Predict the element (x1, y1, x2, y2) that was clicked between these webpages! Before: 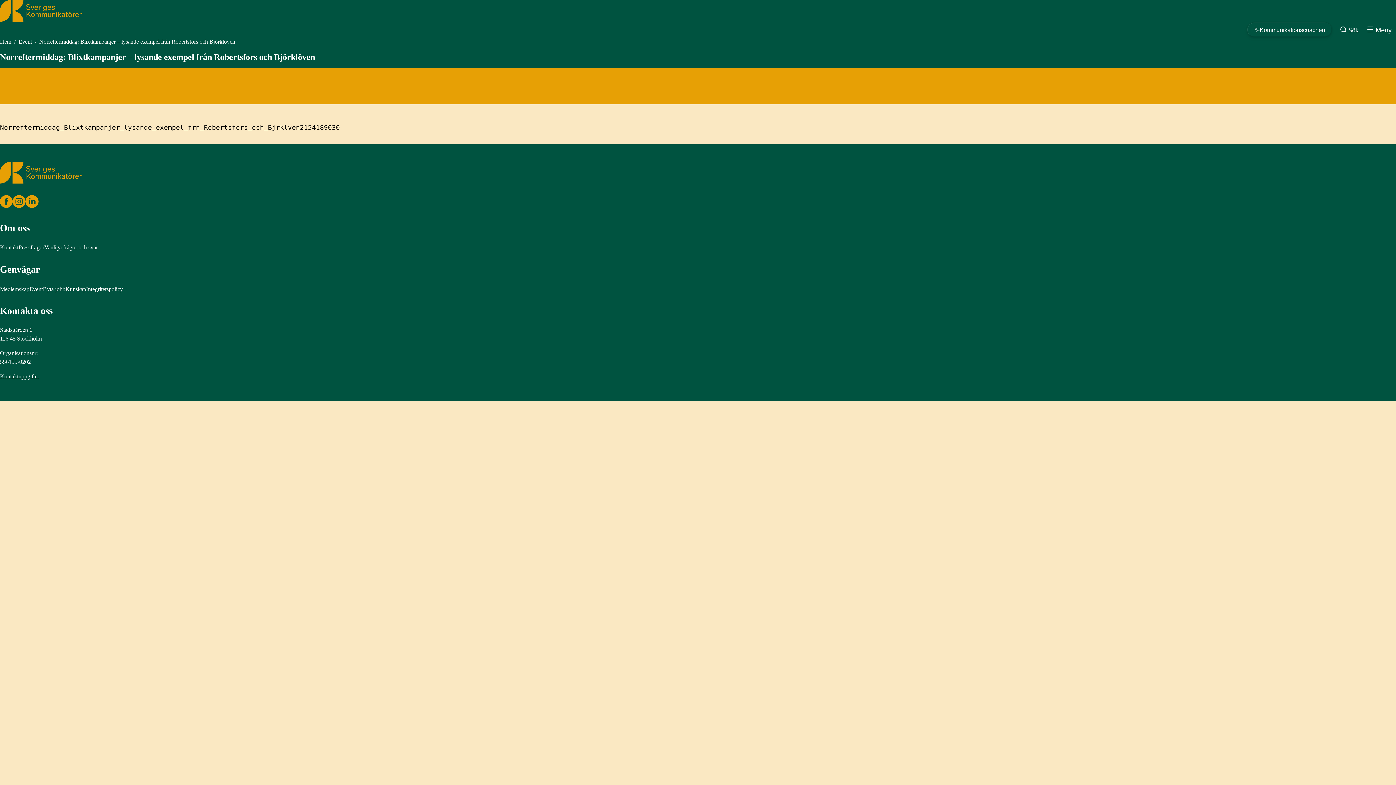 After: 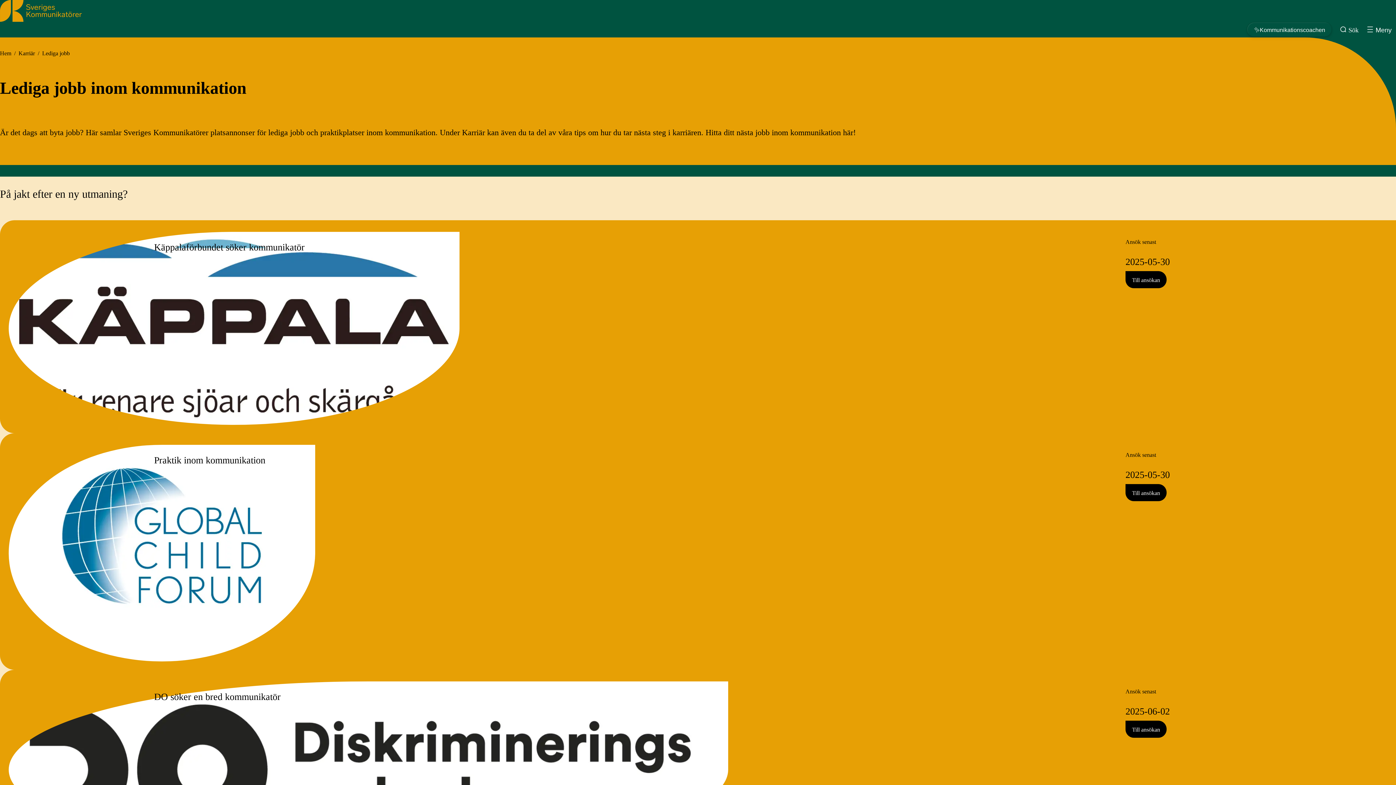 Action: label: Byta jobb bbox: (42, 284, 65, 293)